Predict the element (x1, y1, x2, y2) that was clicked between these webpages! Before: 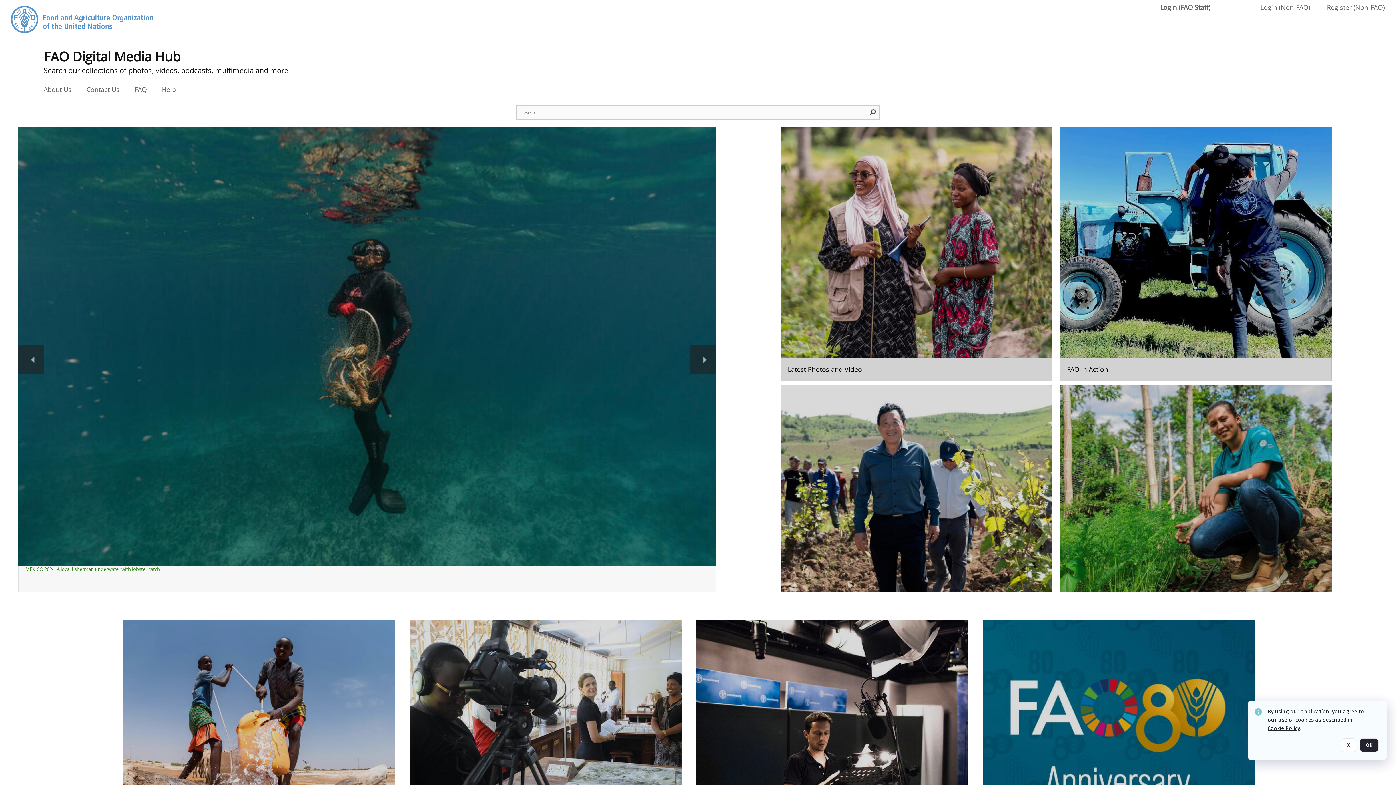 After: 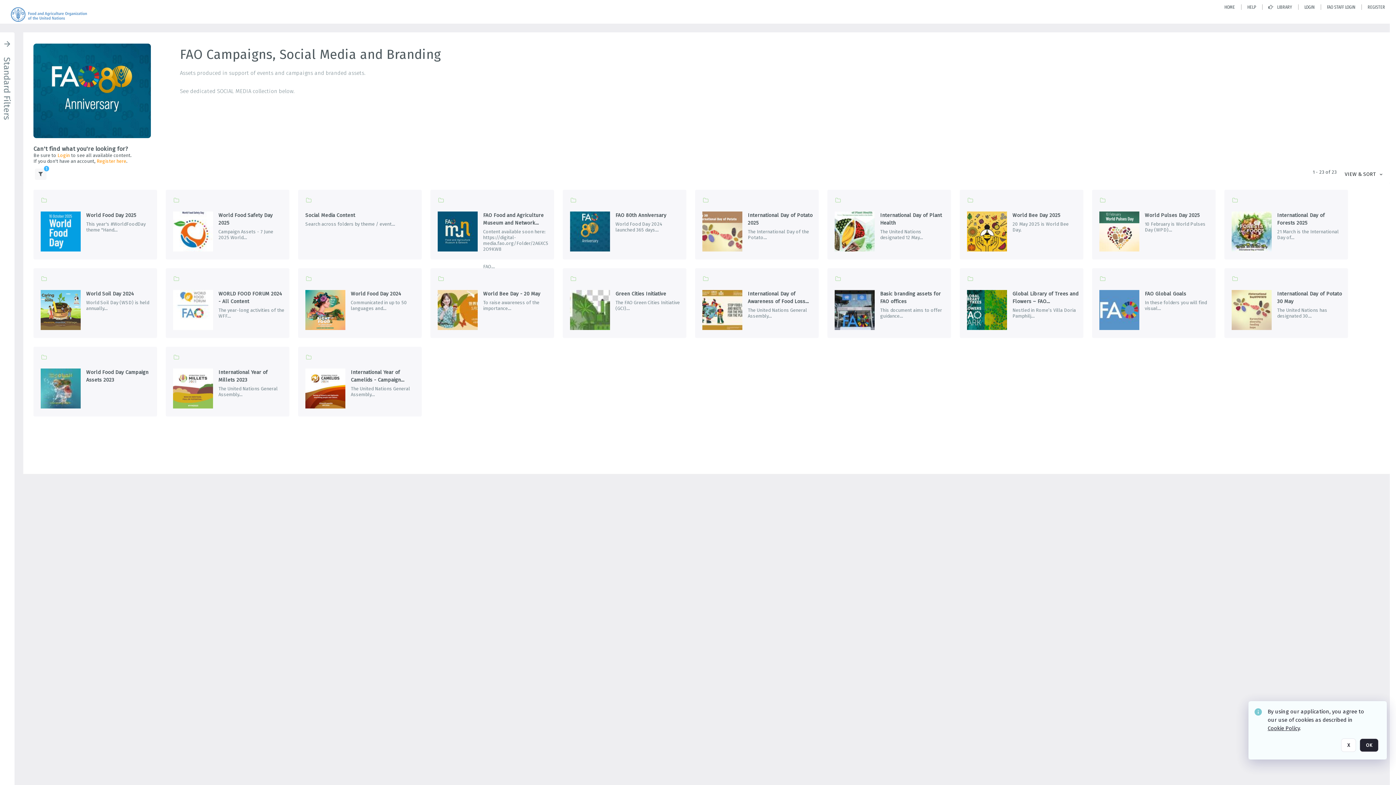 Action: bbox: (982, 620, 1254, 873) label: Go to the package